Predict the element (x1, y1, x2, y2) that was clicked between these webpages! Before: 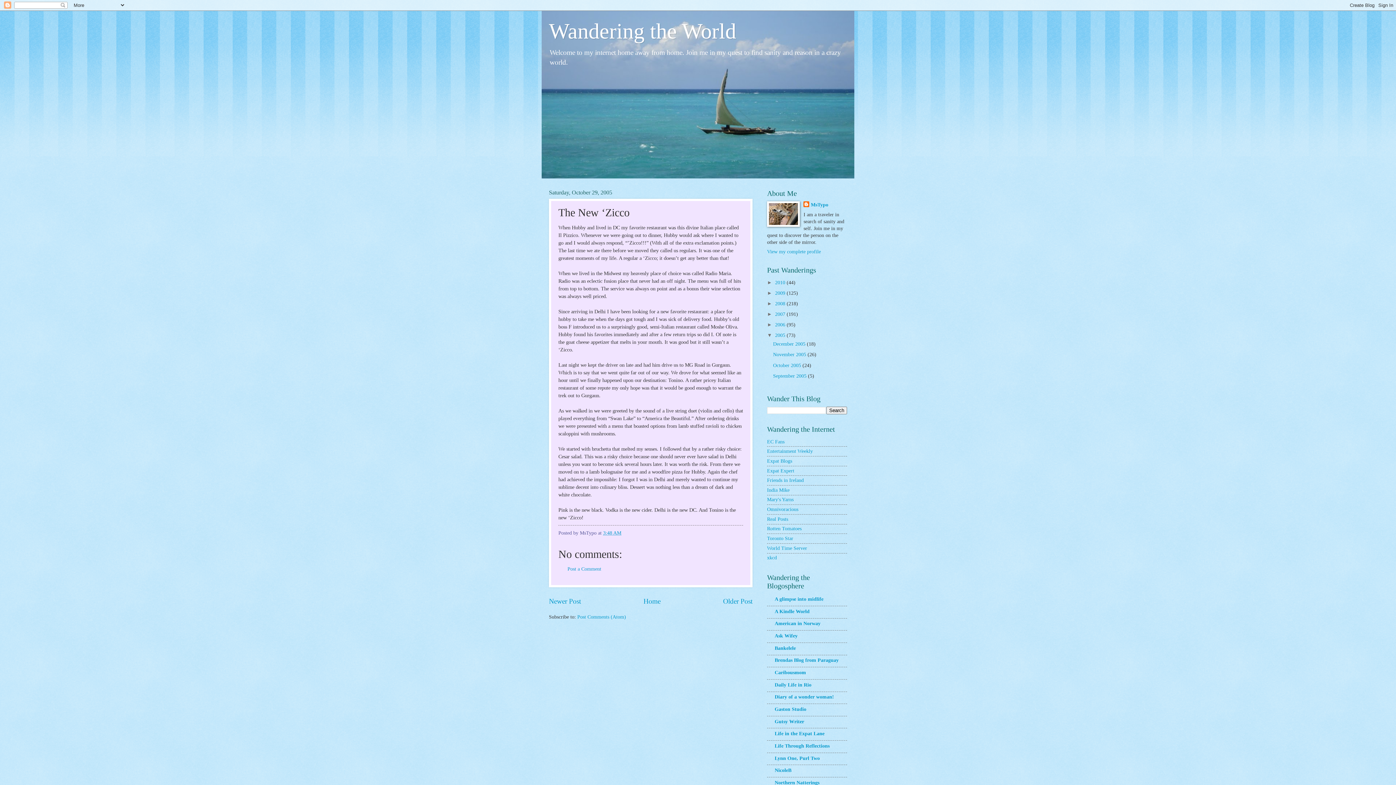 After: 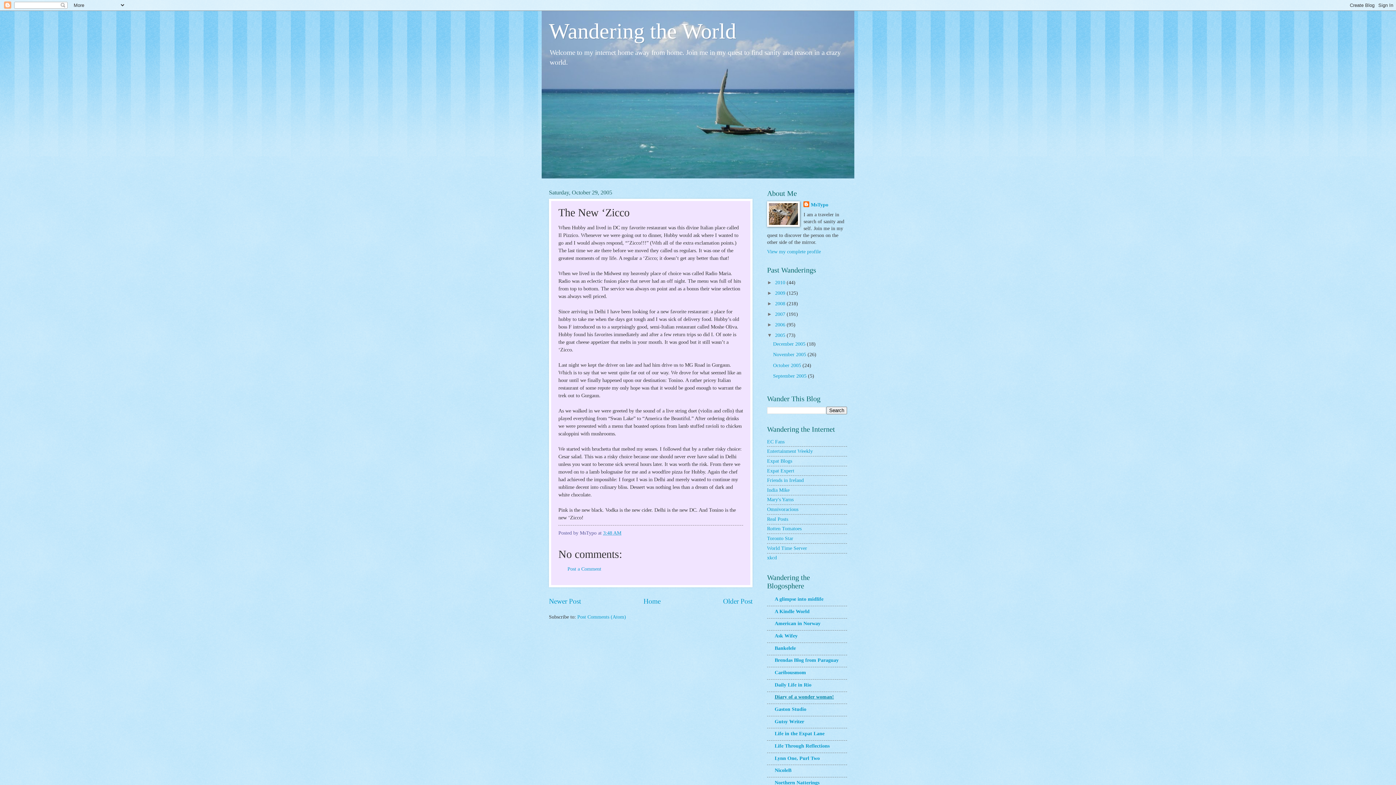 Action: bbox: (774, 694, 834, 700) label: Diary of a wonder woman!